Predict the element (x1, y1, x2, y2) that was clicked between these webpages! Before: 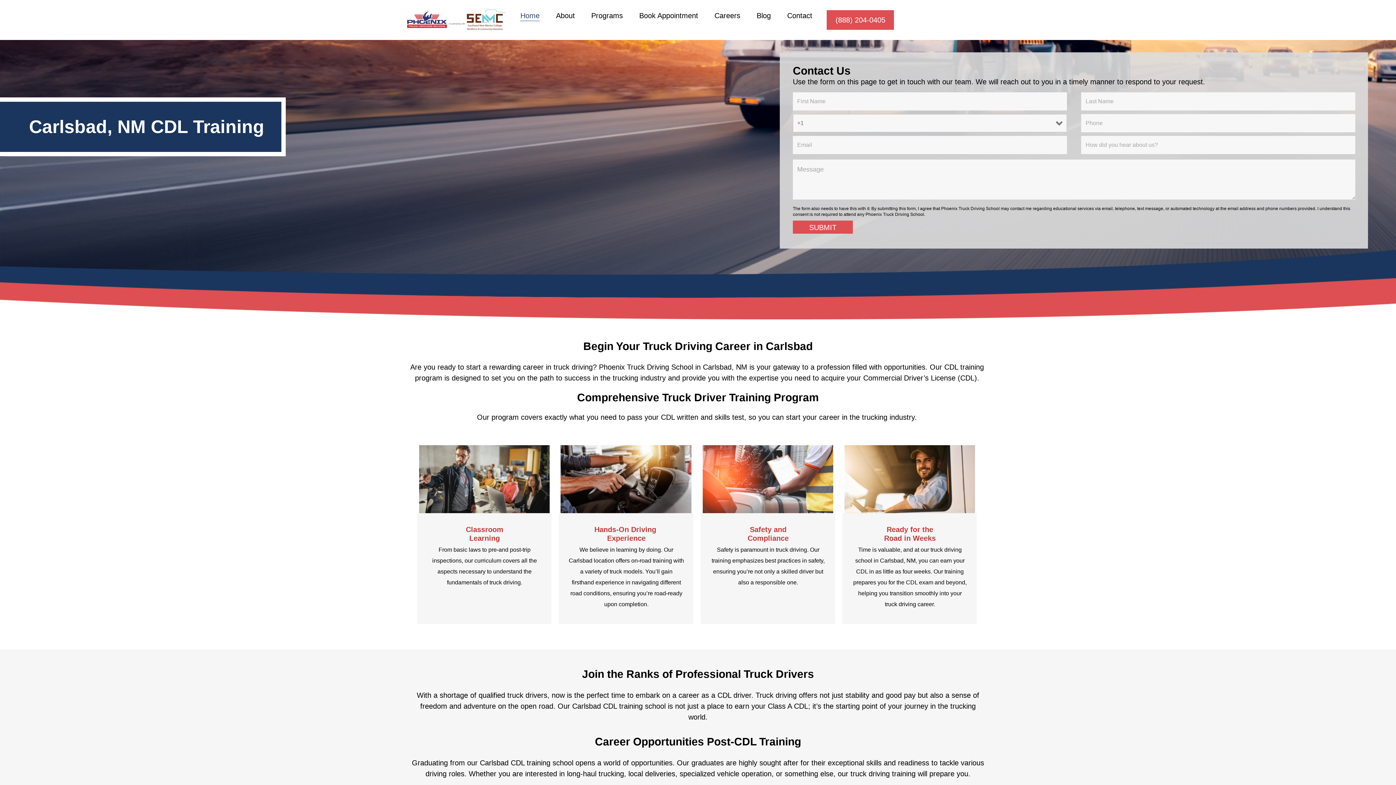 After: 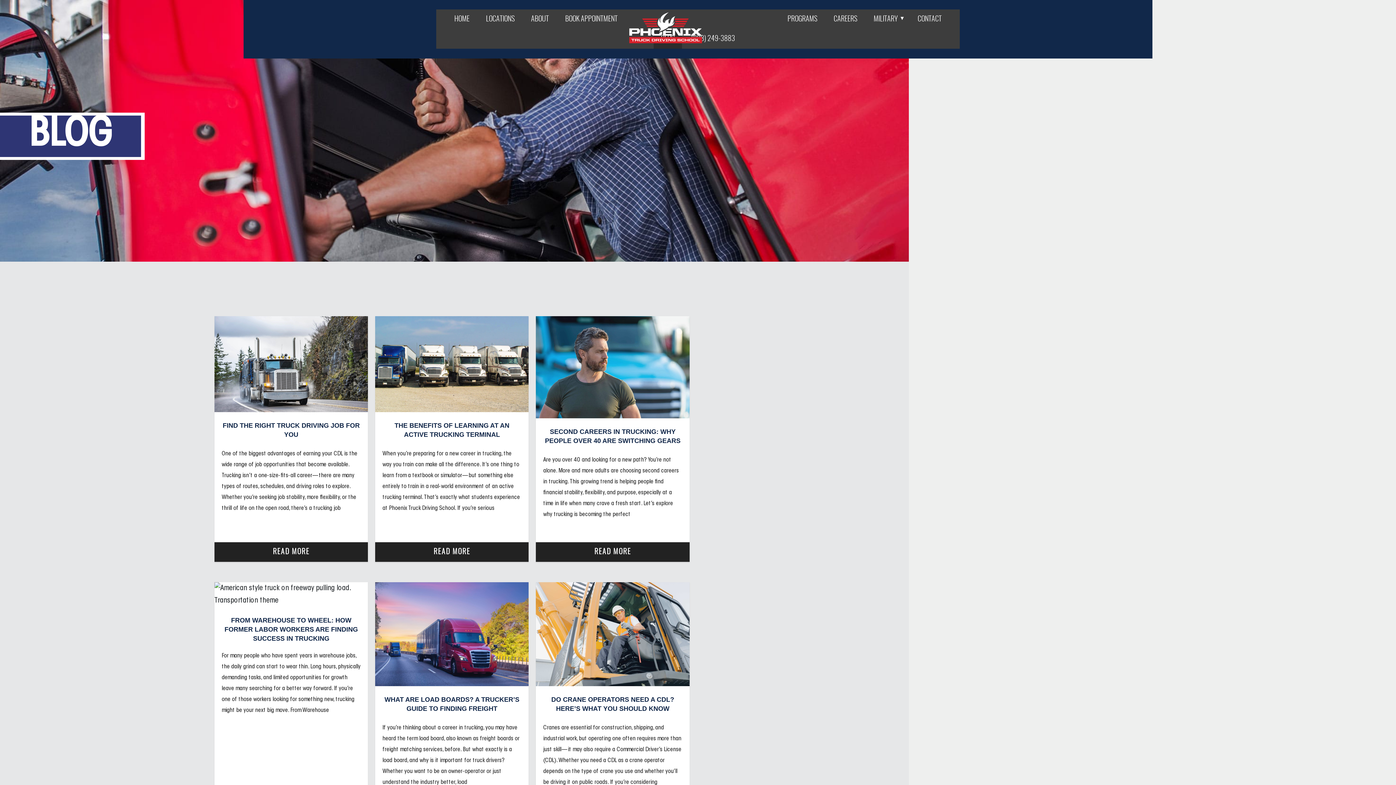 Action: bbox: (756, 10, 771, 21) label: Blog